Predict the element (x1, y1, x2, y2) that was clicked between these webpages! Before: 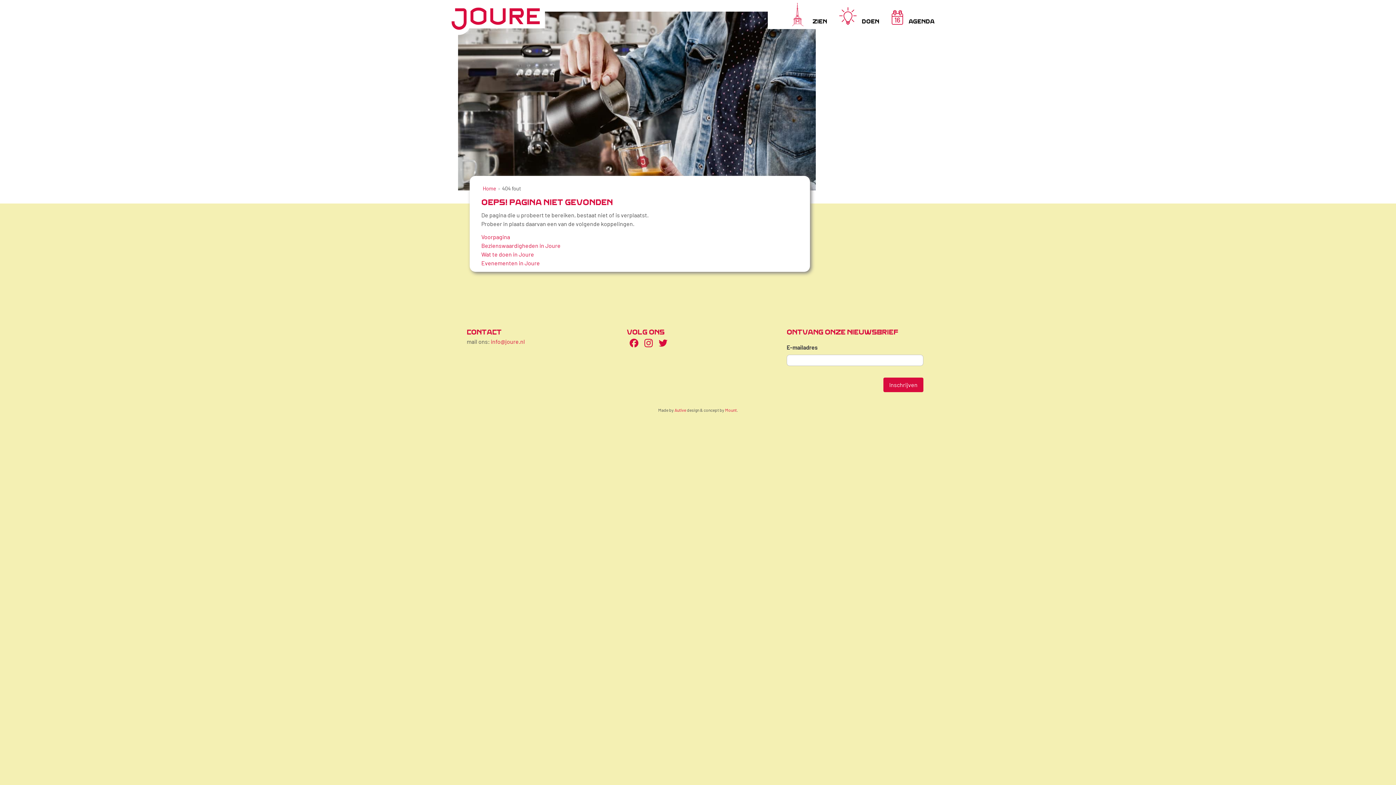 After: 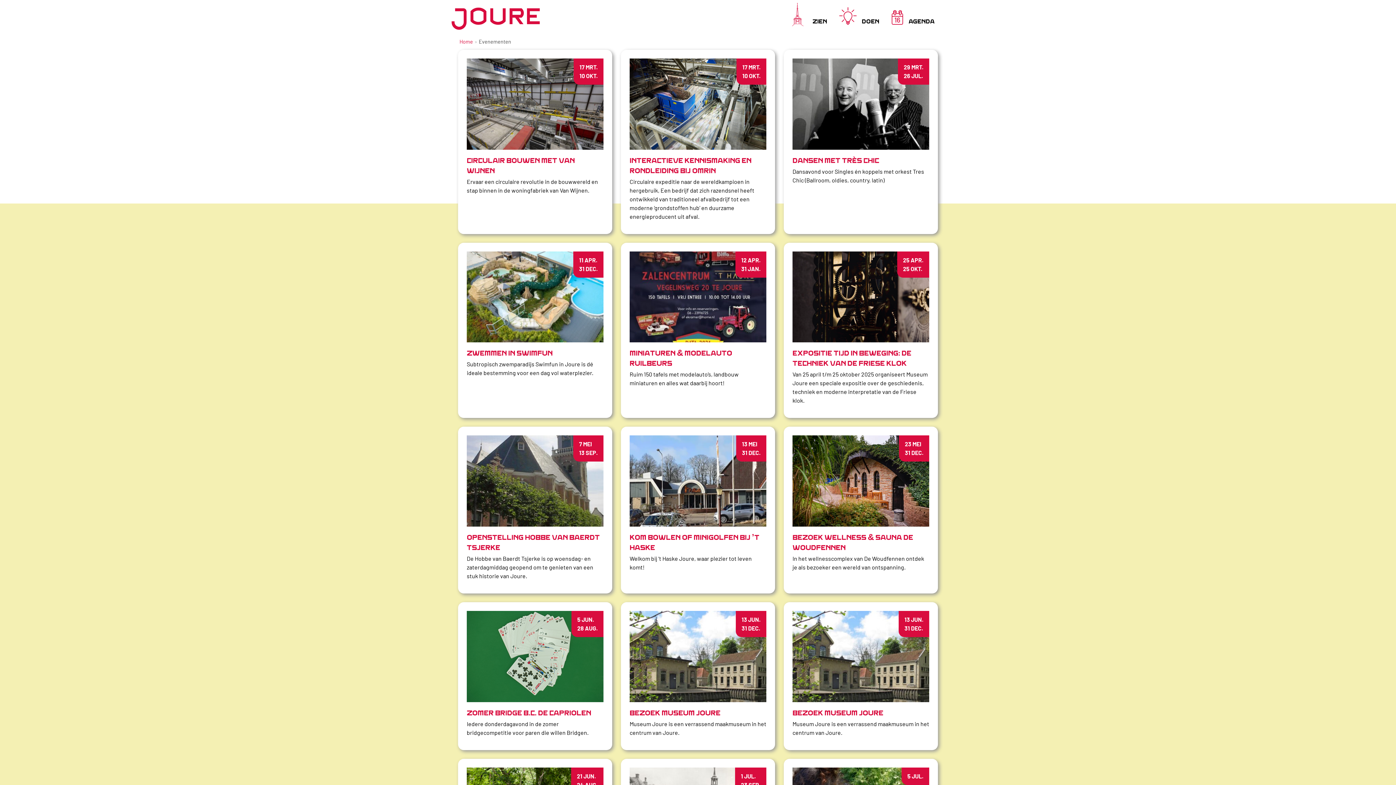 Action: bbox: (882, 2, 938, 29) label: 16
AGENDA